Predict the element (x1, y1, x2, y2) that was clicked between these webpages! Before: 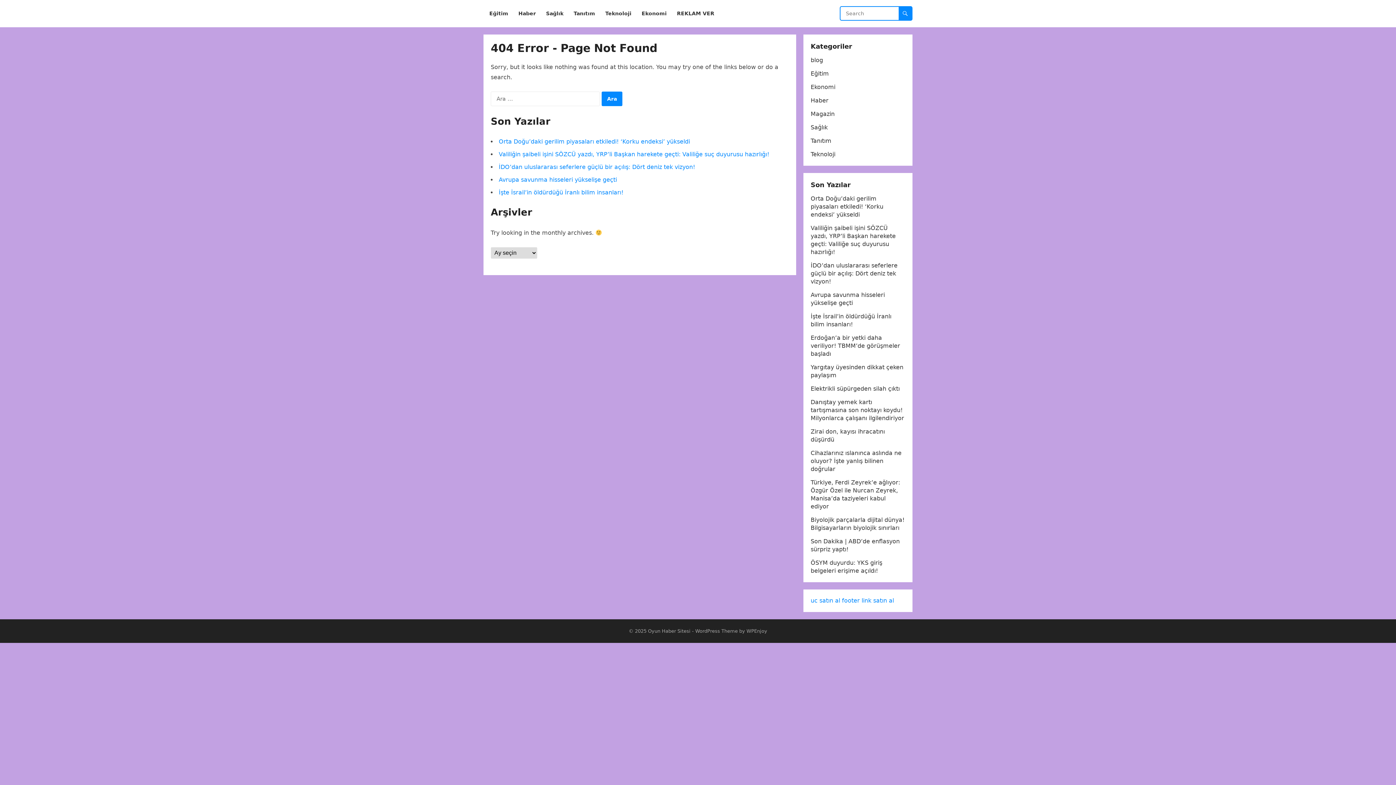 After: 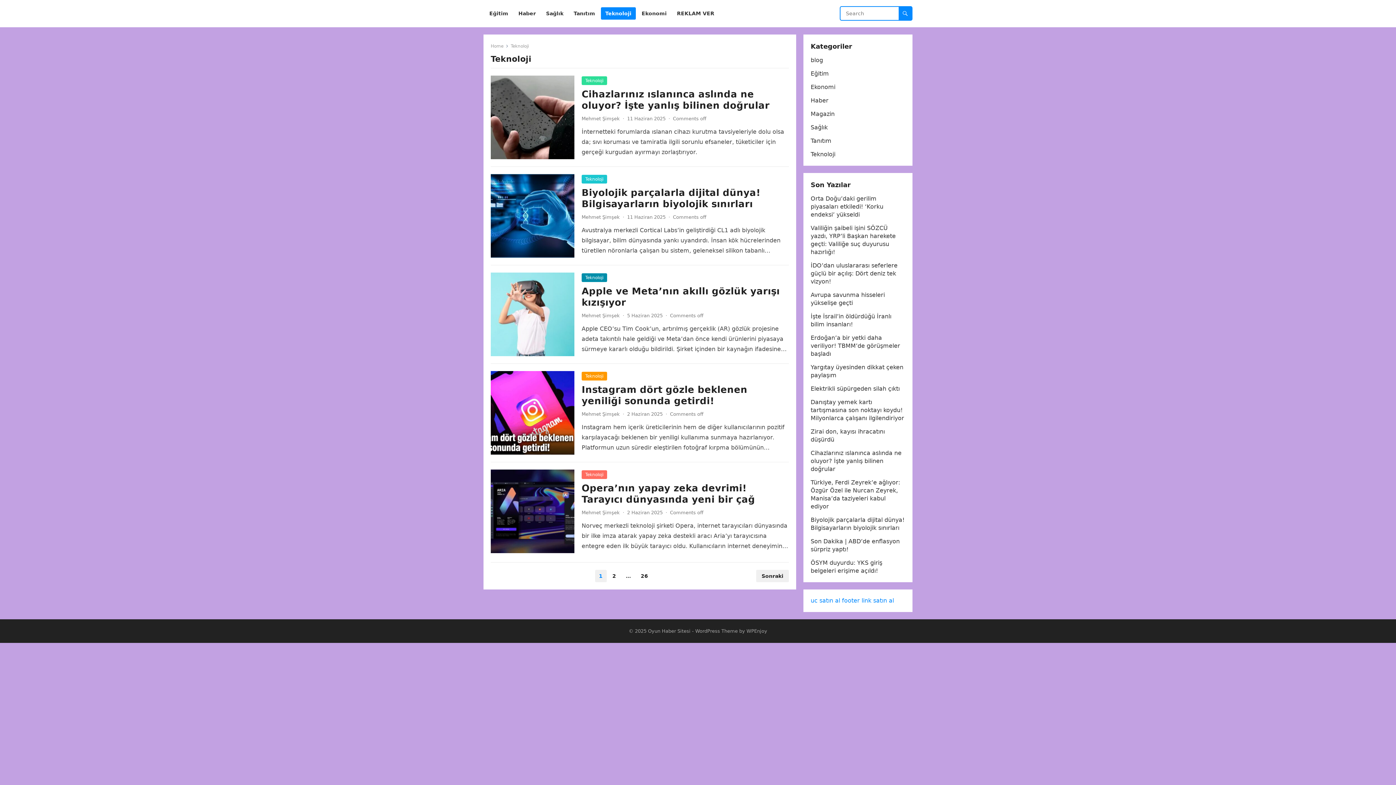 Action: bbox: (810, 150, 835, 157) label: Teknoloji